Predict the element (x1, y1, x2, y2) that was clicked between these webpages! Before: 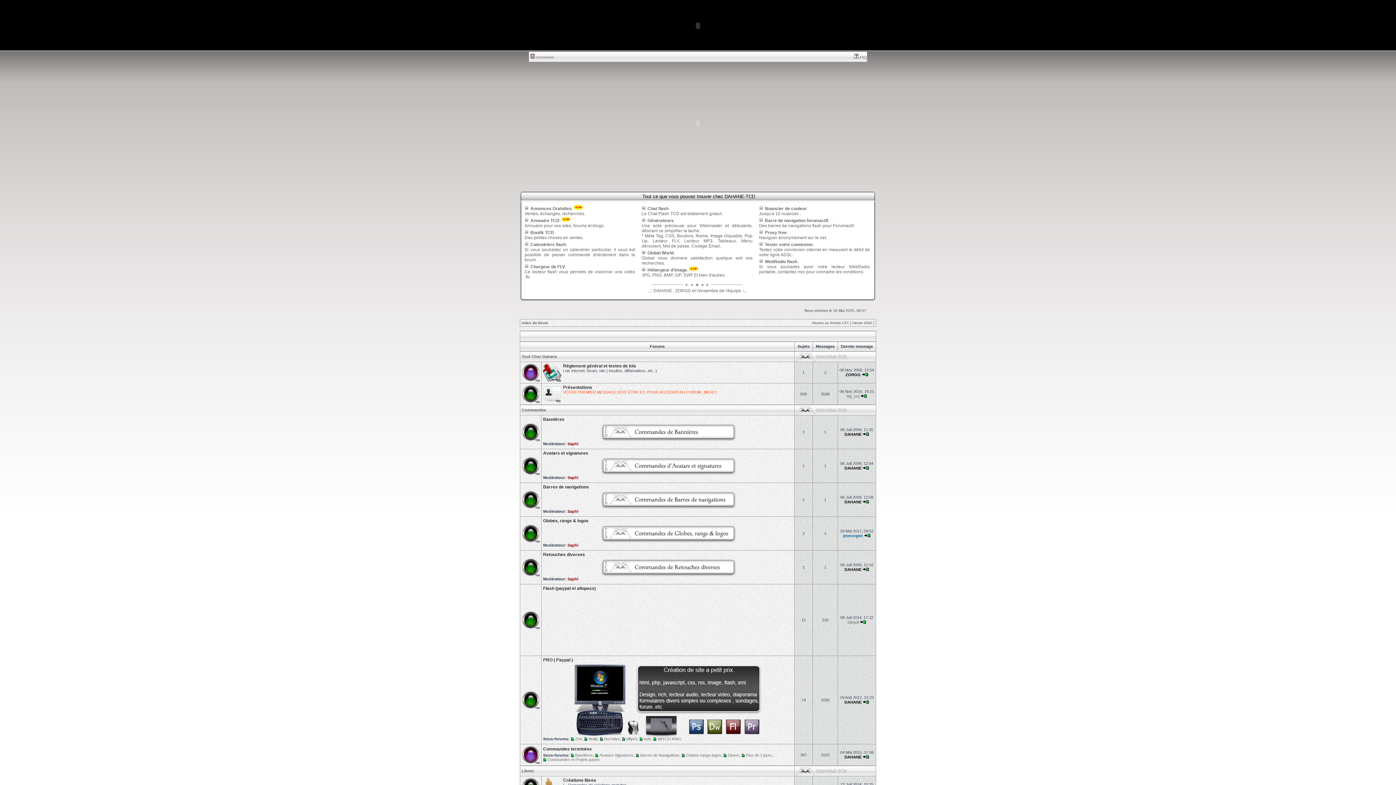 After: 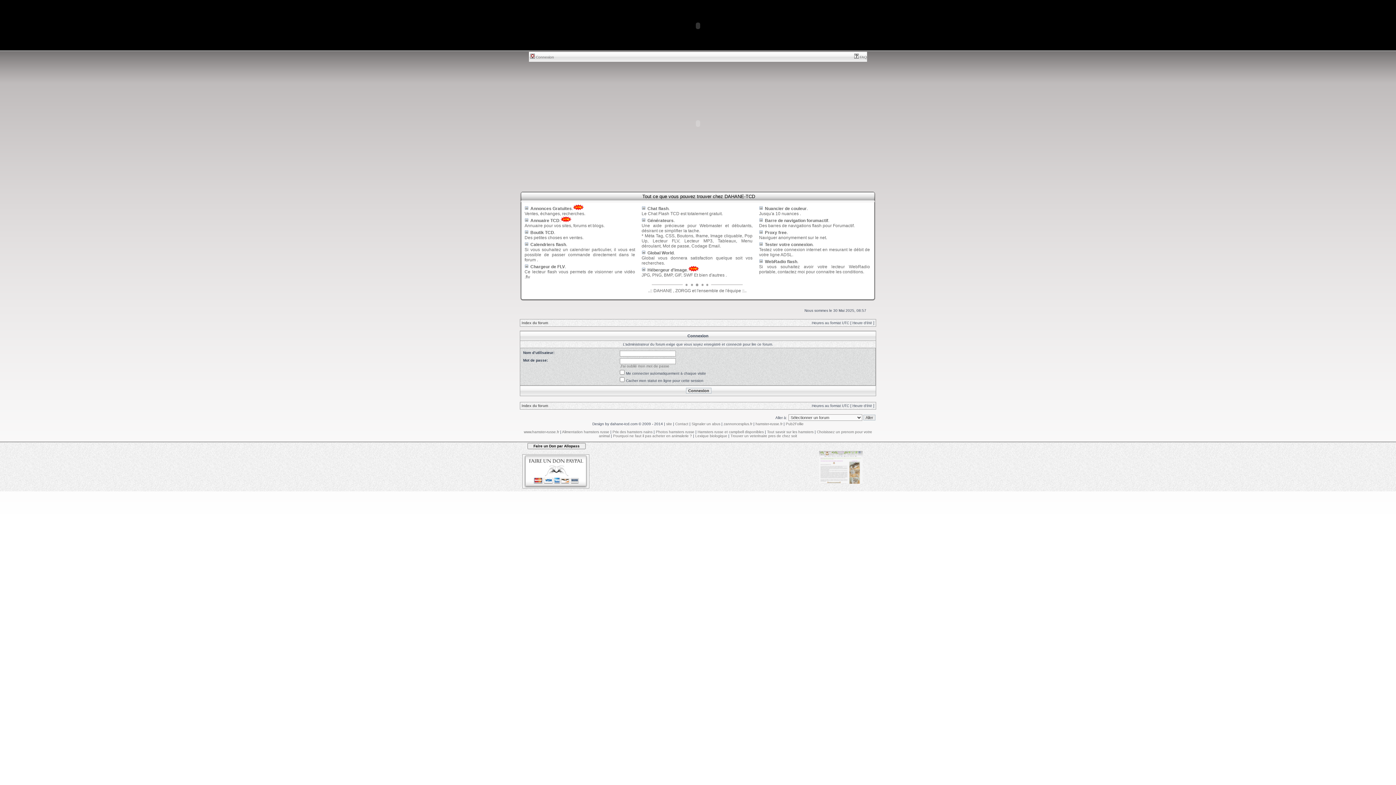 Action: bbox: (862, 567, 869, 572)